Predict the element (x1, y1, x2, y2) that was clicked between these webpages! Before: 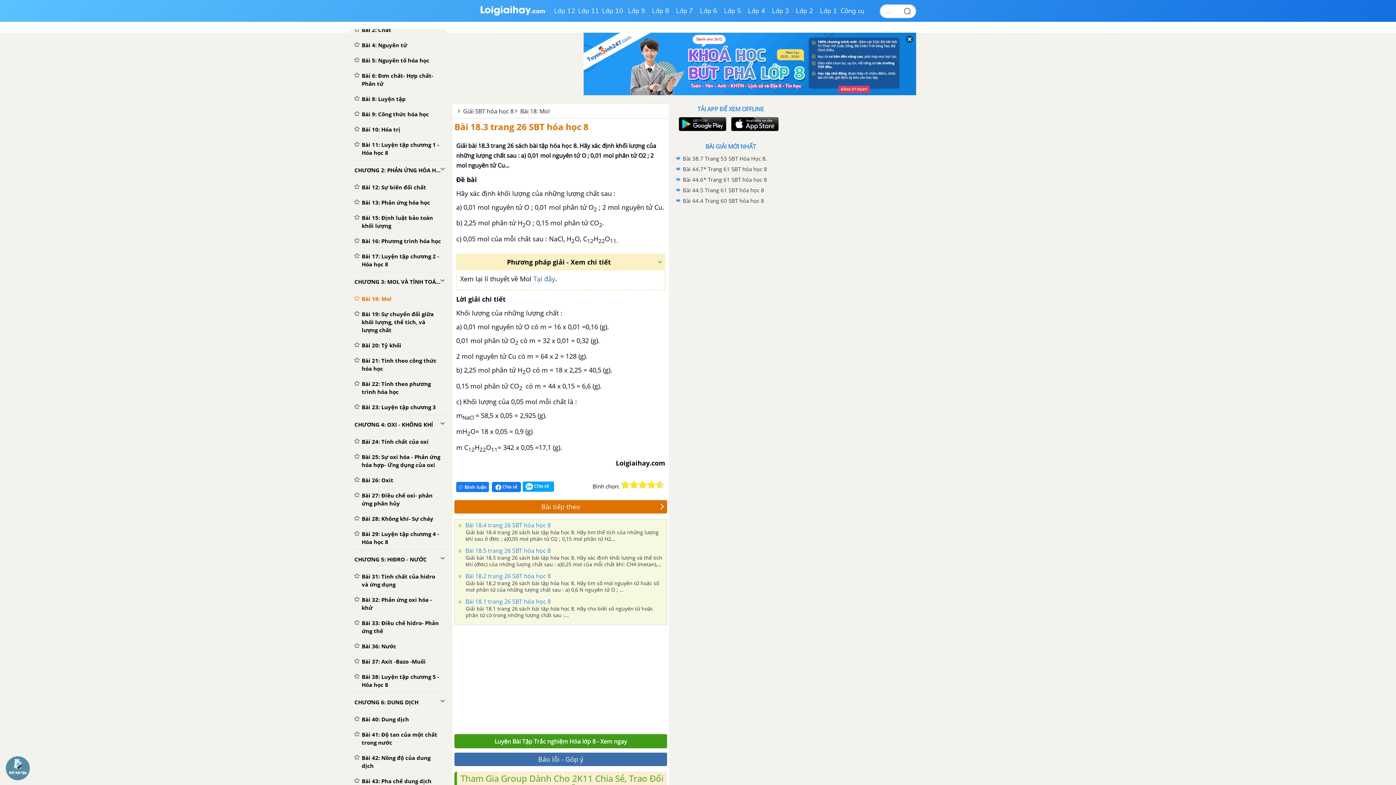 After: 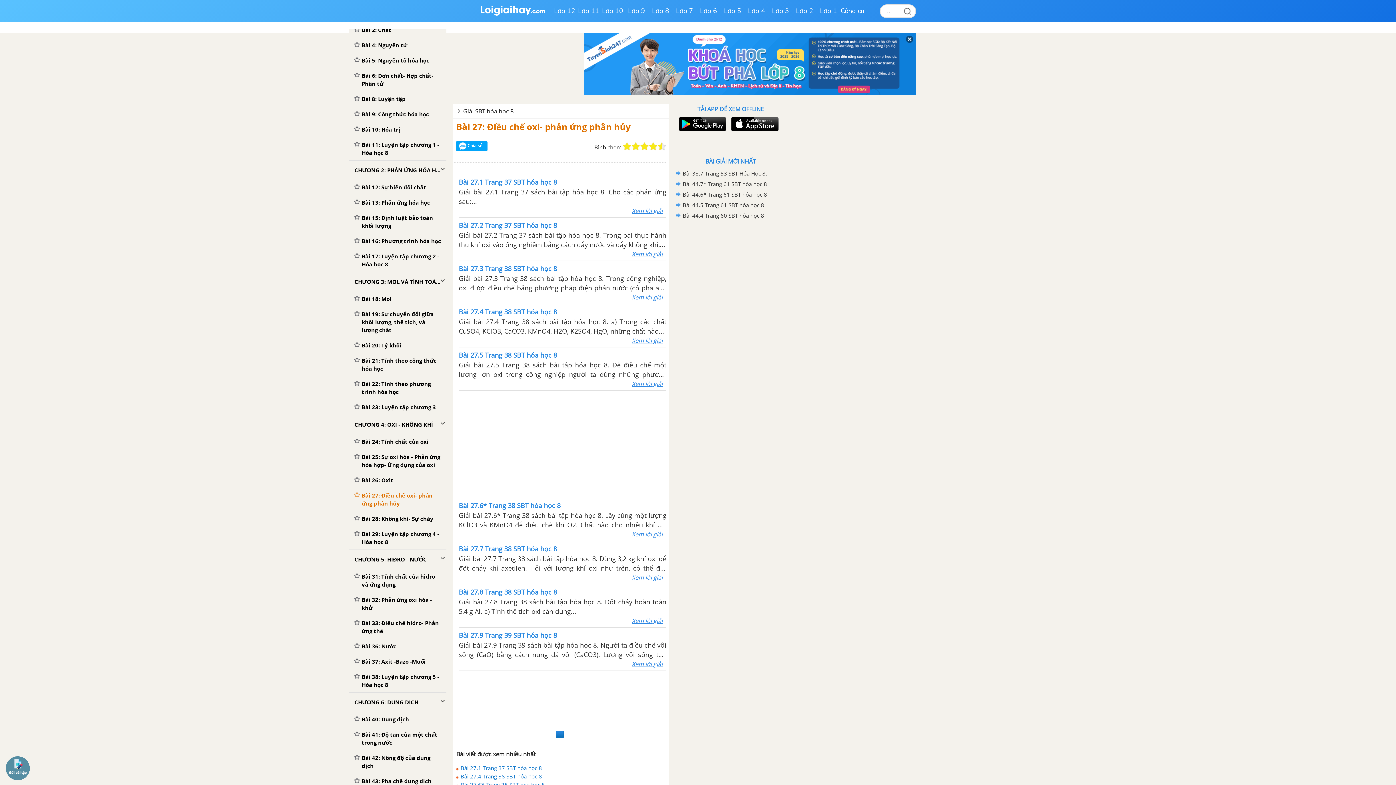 Action: bbox: (349, 488, 446, 511) label: Bài 27: Điều chế oxi- phản ứng phân hủy